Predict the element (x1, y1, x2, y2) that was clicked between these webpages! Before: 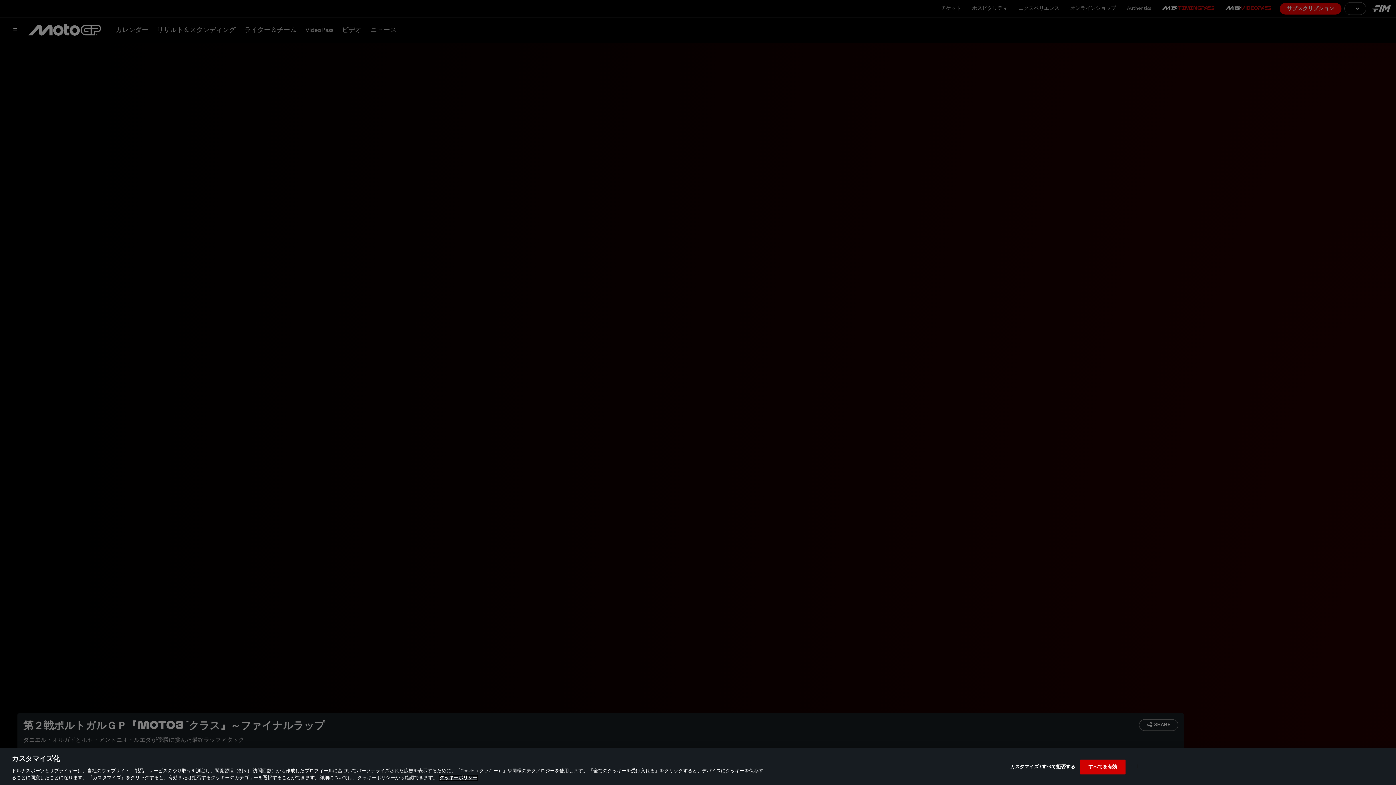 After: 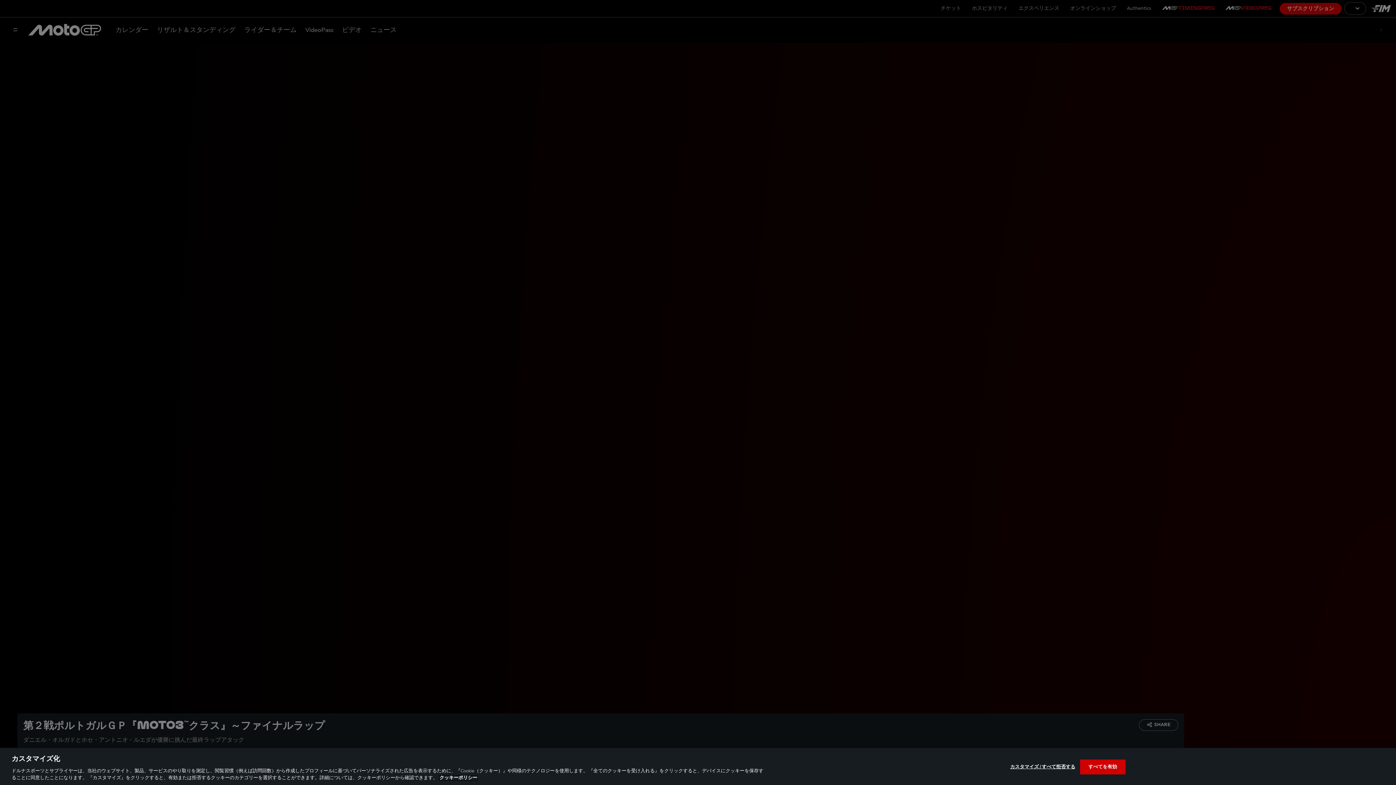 Action: bbox: (439, 776, 477, 780) label: あなたのプライバシーを守るための詳細設定, 新しいタブで開く